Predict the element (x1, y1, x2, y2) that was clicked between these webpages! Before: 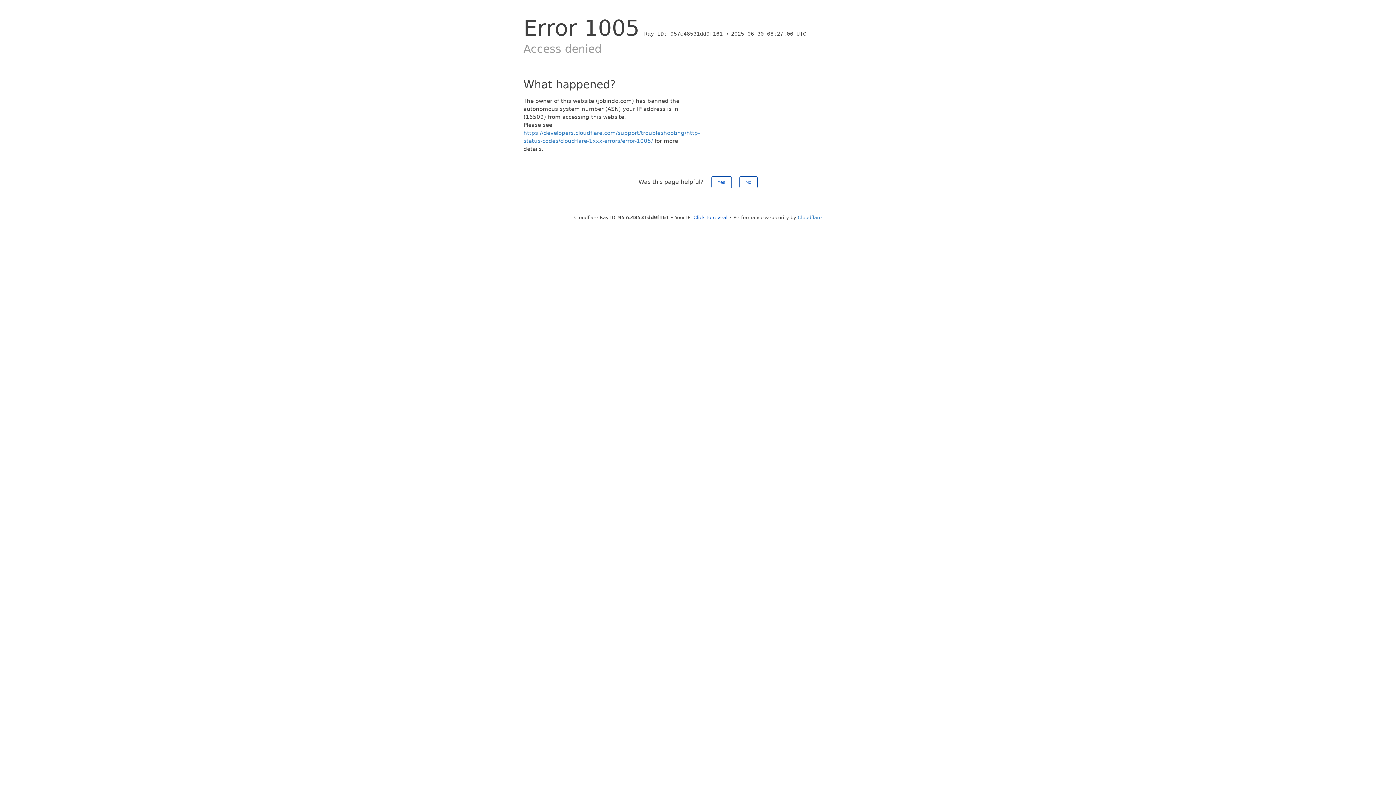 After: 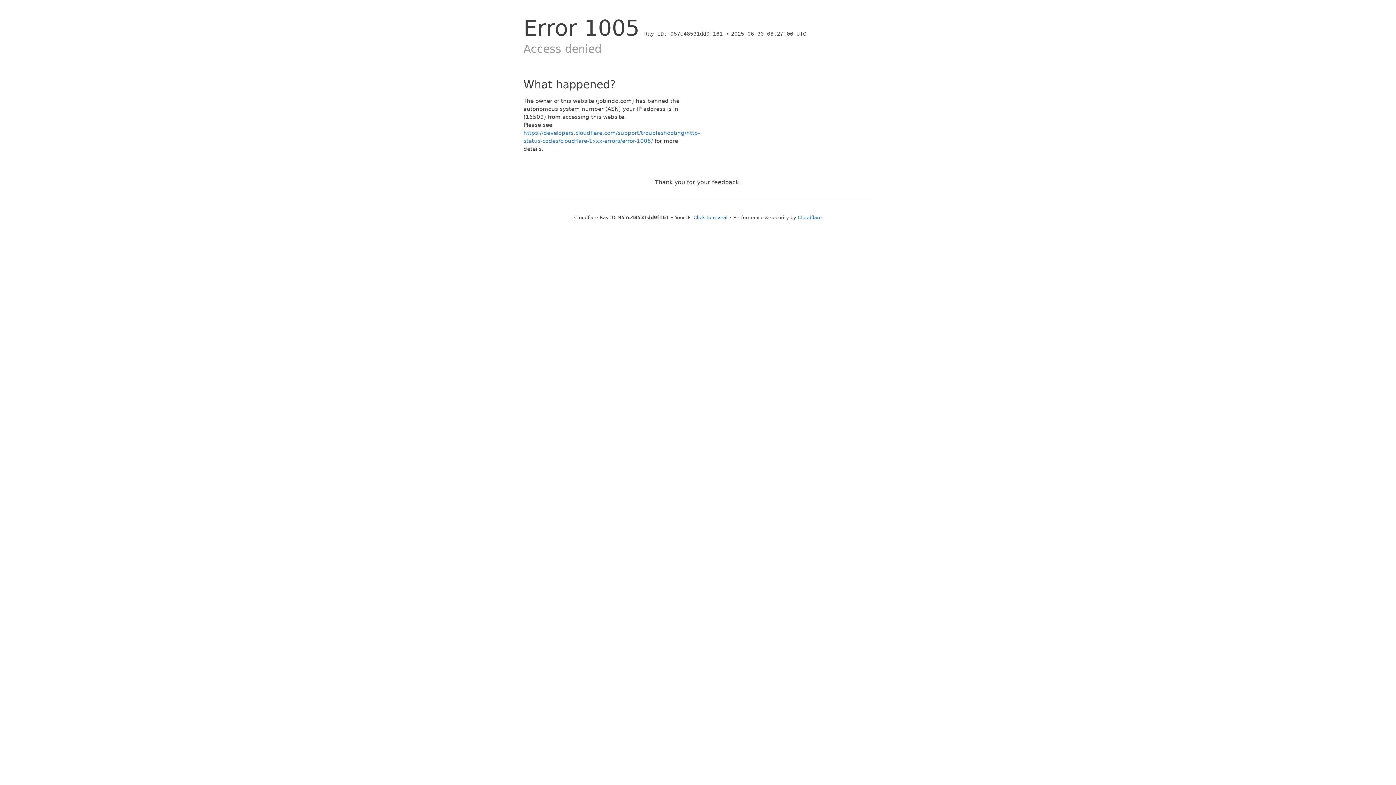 Action: bbox: (711, 176, 731, 188) label: Yes